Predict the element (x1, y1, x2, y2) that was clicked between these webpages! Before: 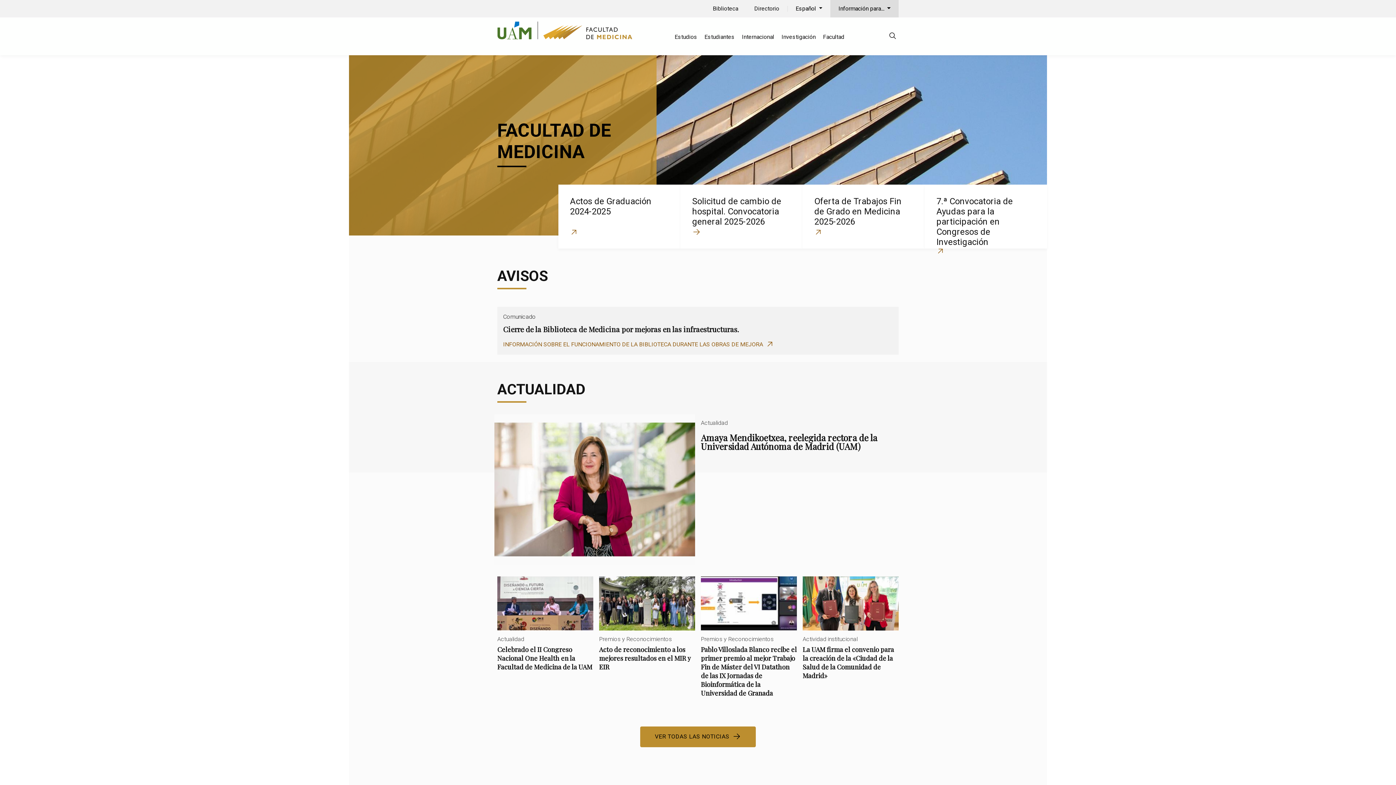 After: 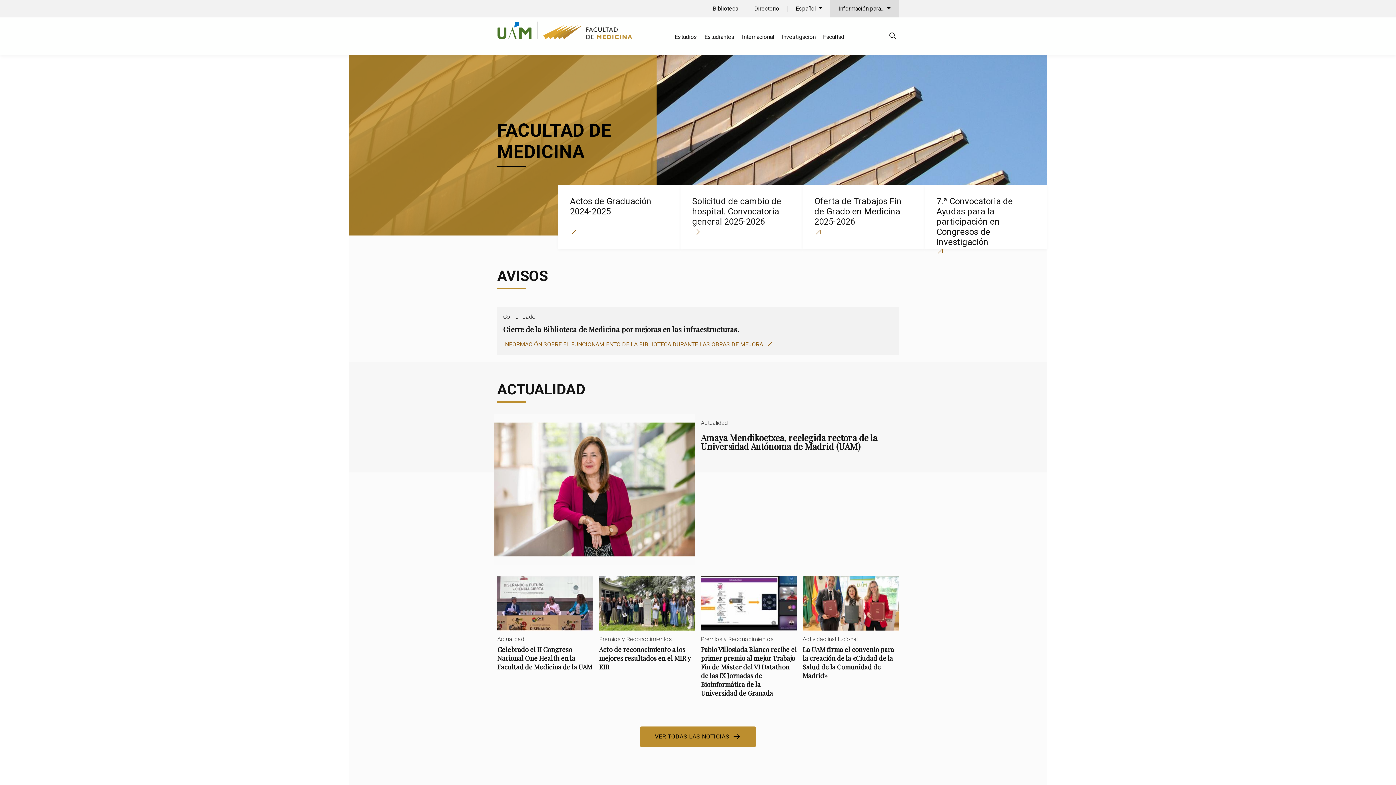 Action: bbox: (538, 26, 632, 33)